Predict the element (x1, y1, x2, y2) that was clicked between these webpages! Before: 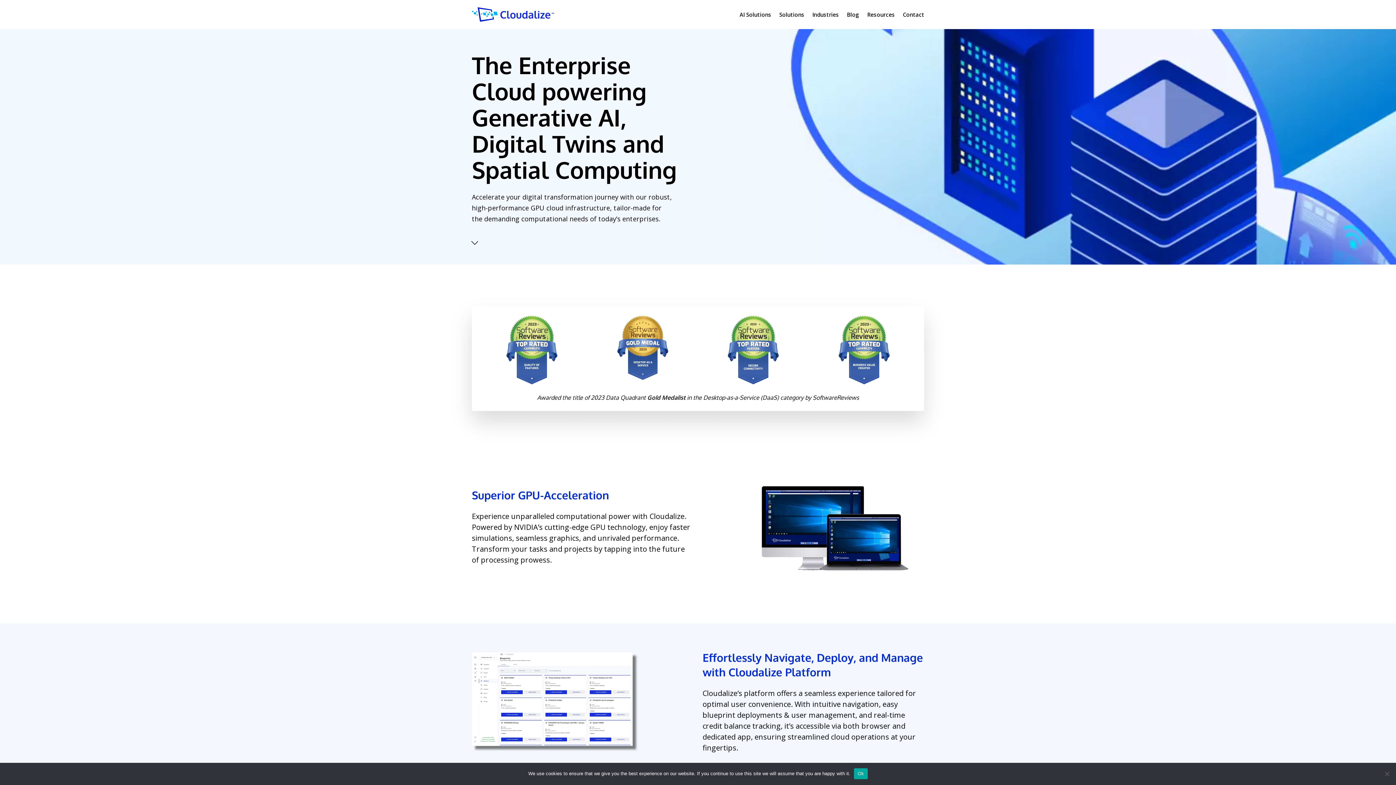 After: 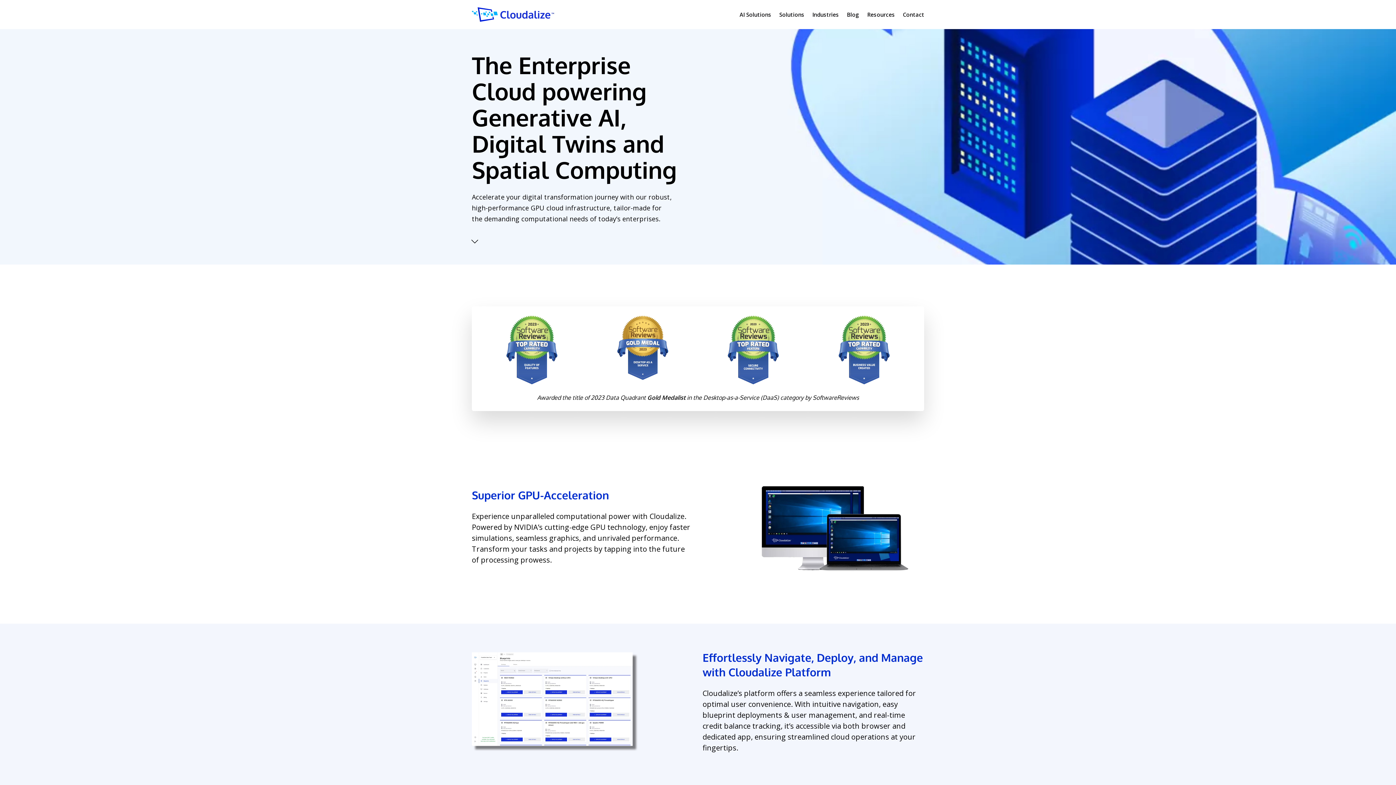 Action: bbox: (854, 768, 867, 779) label: Ok